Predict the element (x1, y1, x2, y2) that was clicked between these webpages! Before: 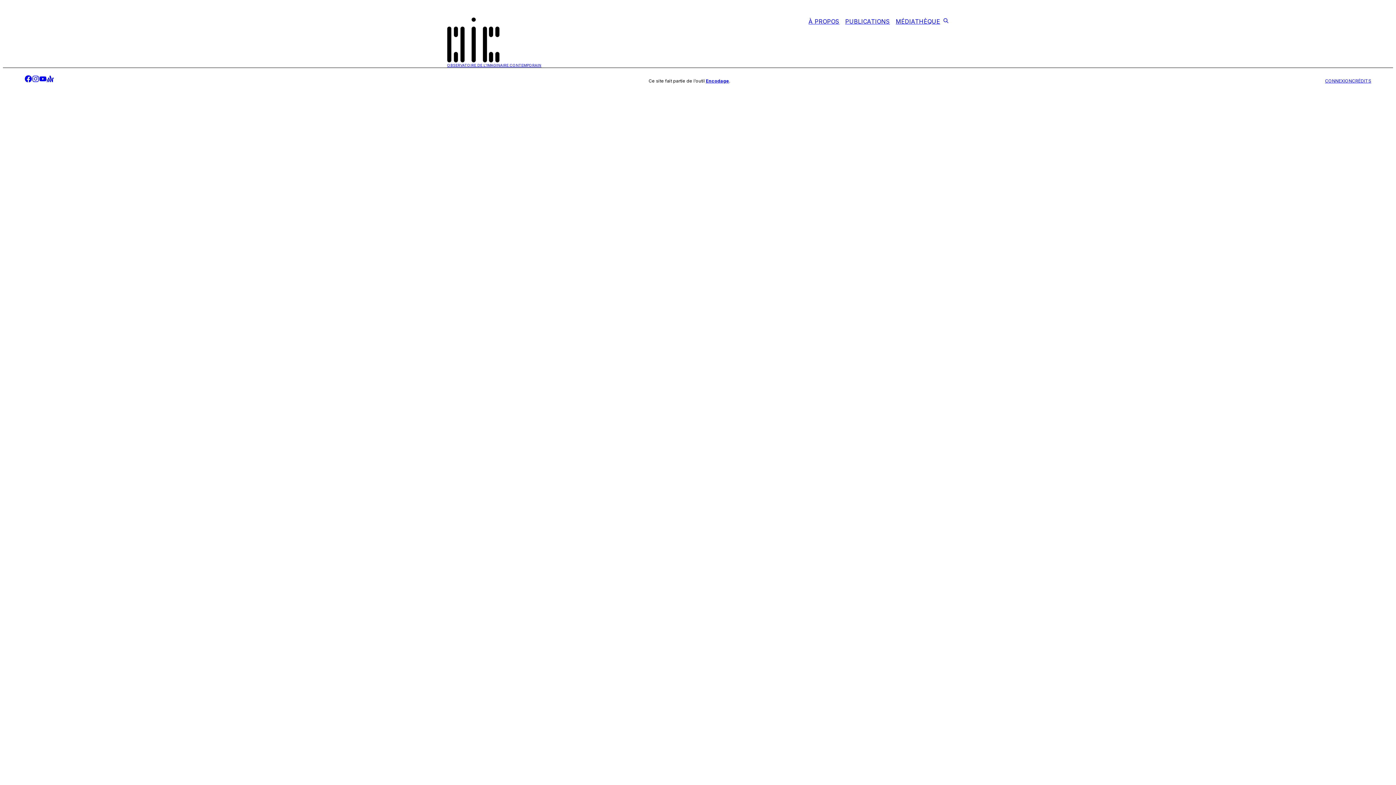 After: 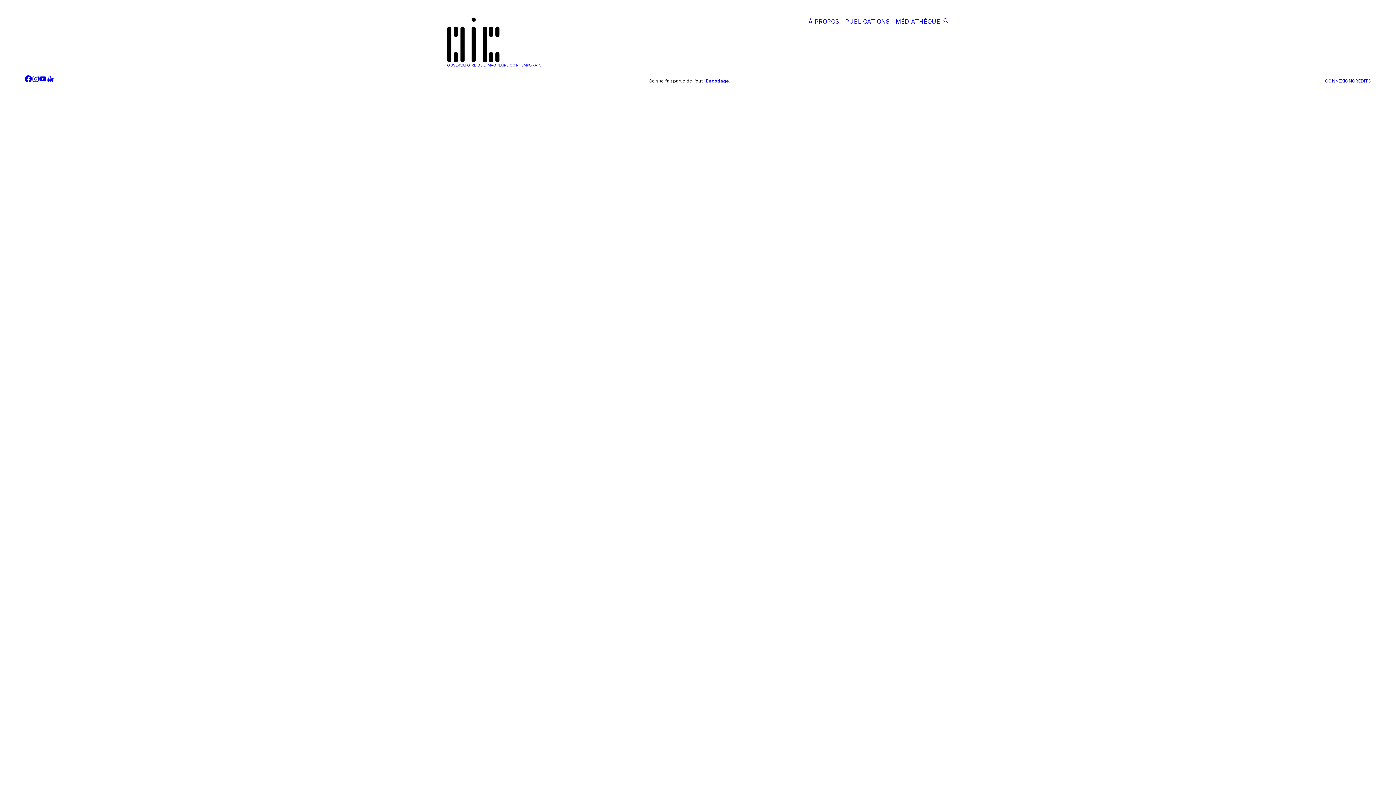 Action: bbox: (39, 75, 46, 84) label: youtube